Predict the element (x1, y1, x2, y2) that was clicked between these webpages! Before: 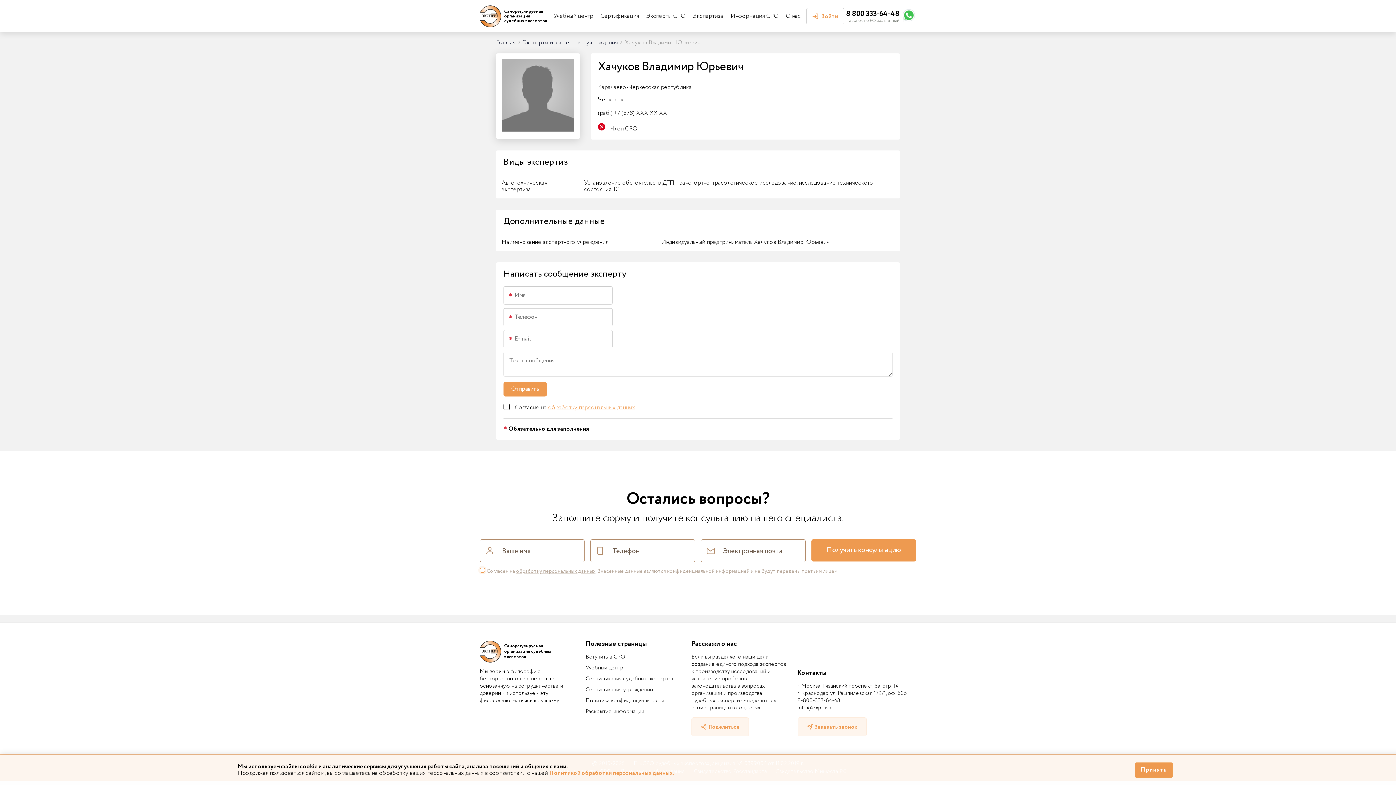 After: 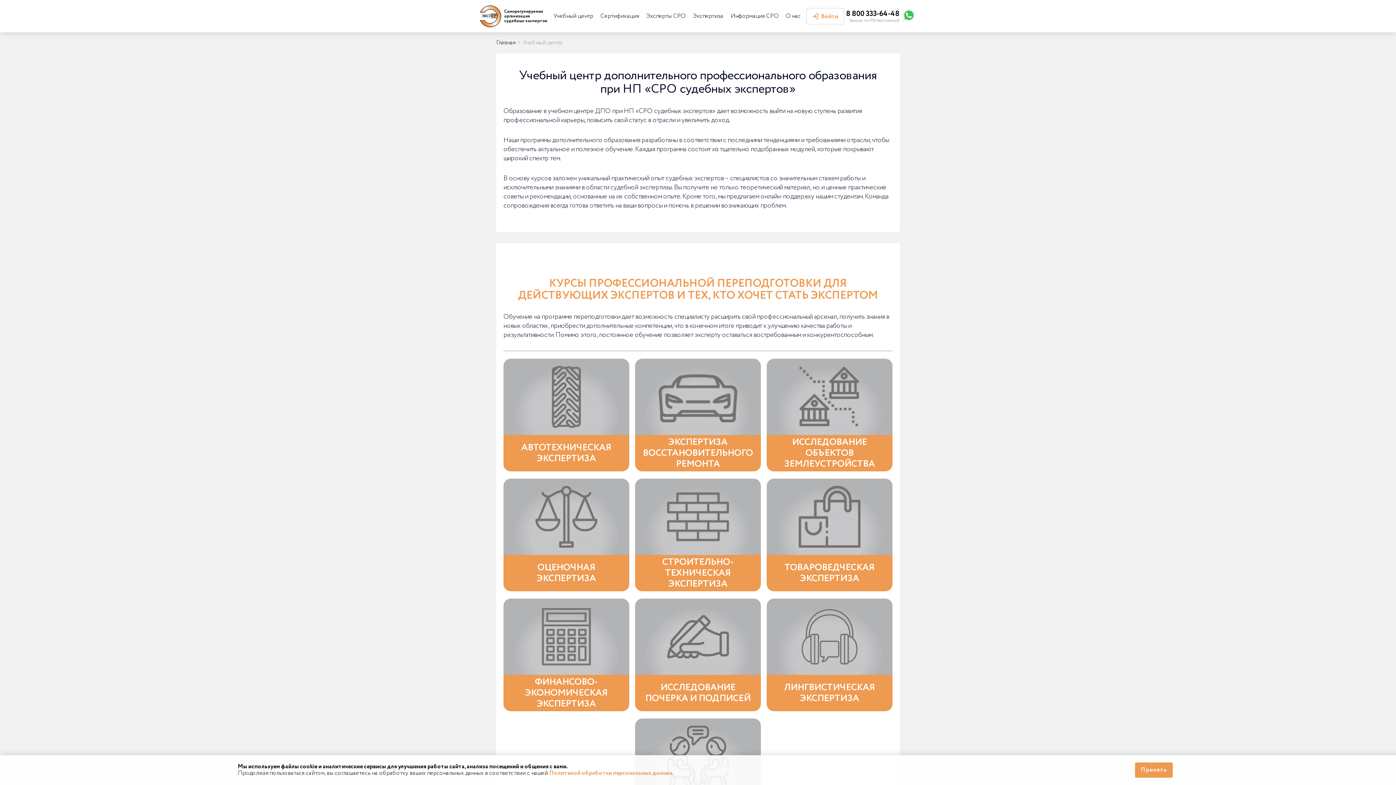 Action: bbox: (585, 664, 623, 672) label: Учебный центр